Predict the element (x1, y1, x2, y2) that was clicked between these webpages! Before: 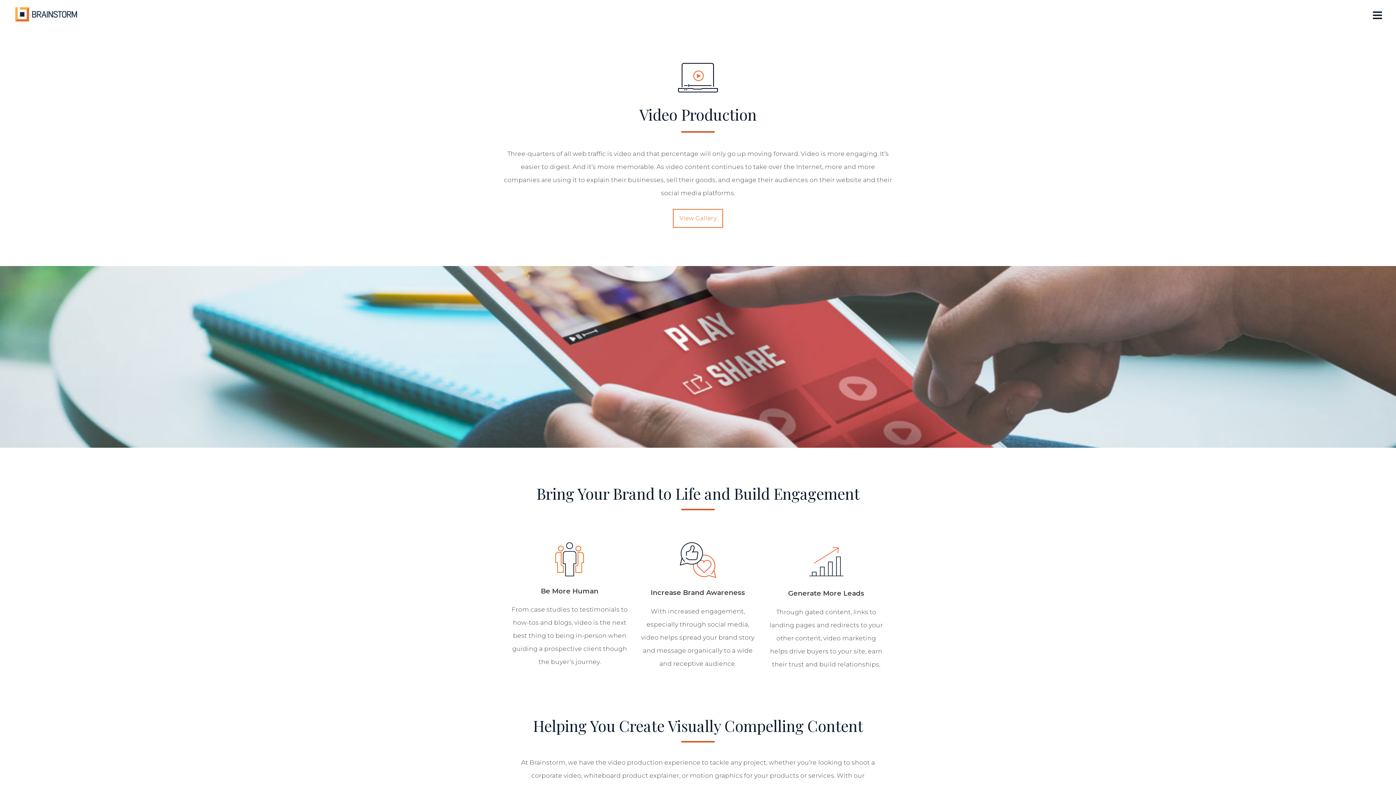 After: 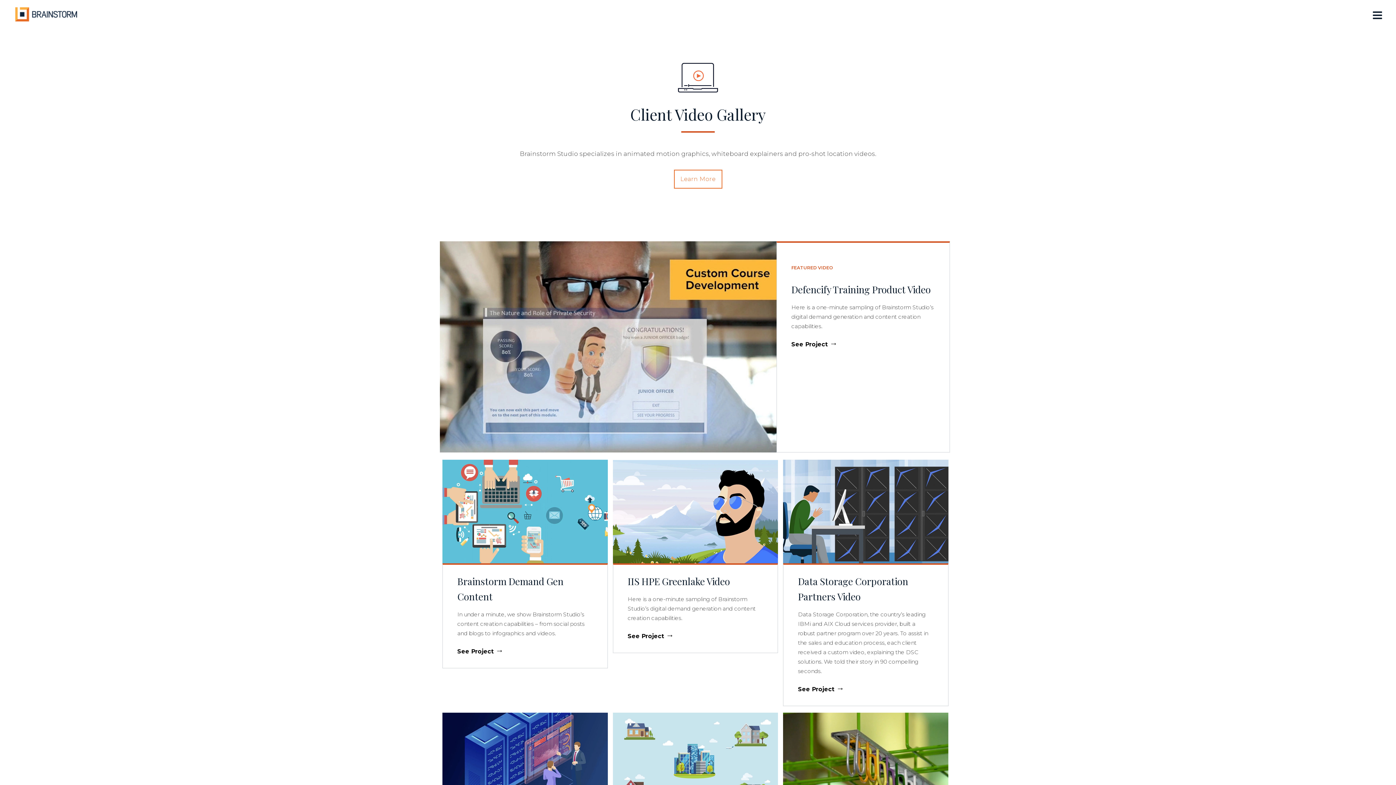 Action: label: View Gallery bbox: (673, 208, 723, 227)